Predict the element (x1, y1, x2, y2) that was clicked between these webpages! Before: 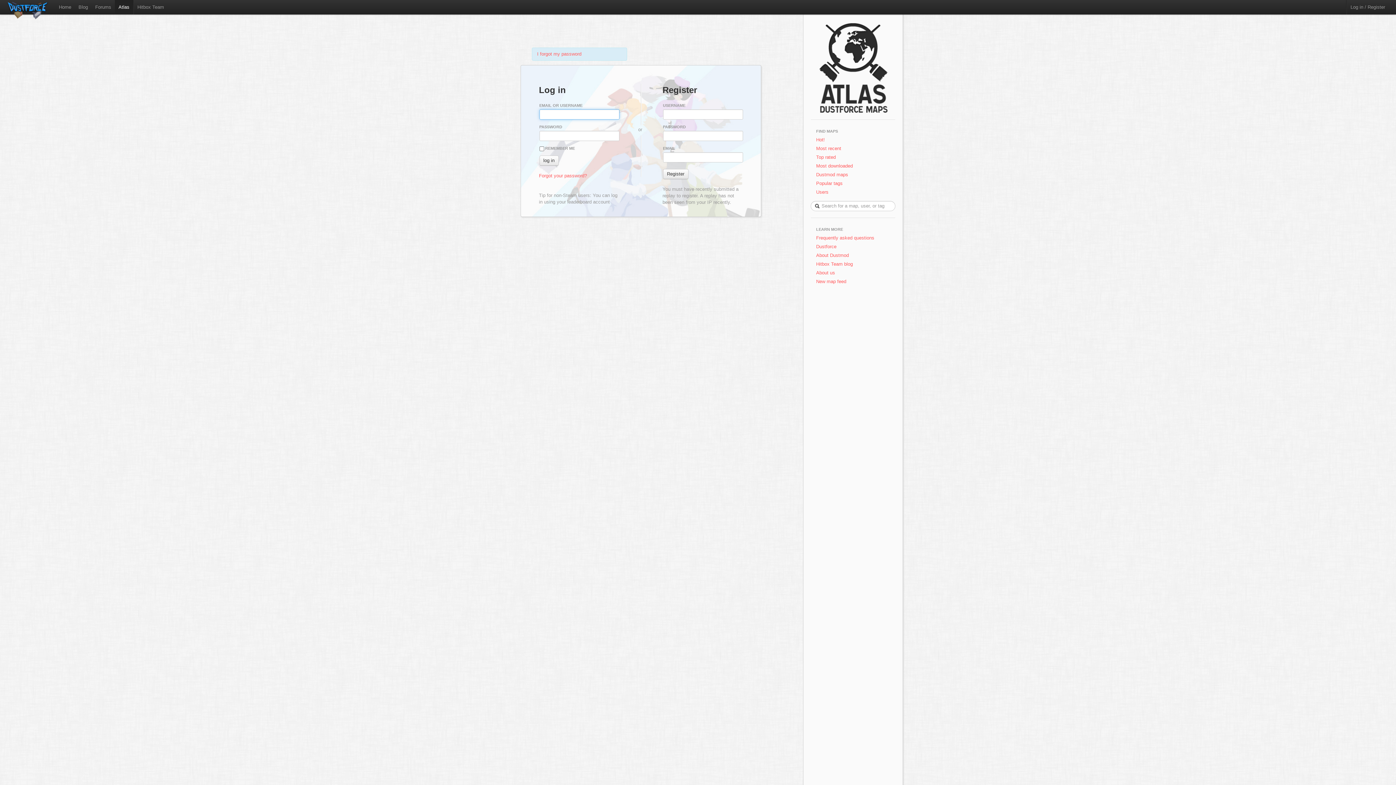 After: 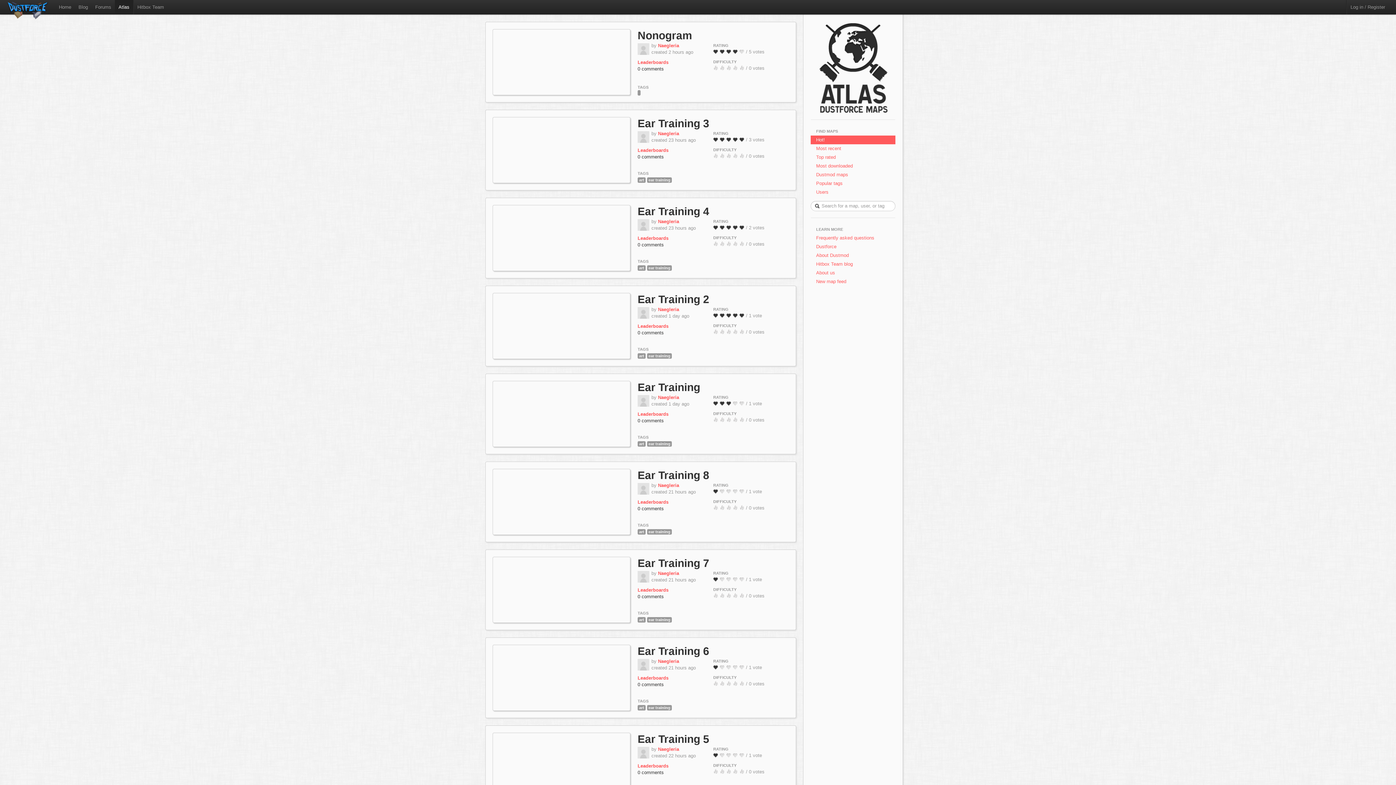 Action: label: Hot! bbox: (810, 135, 895, 144)